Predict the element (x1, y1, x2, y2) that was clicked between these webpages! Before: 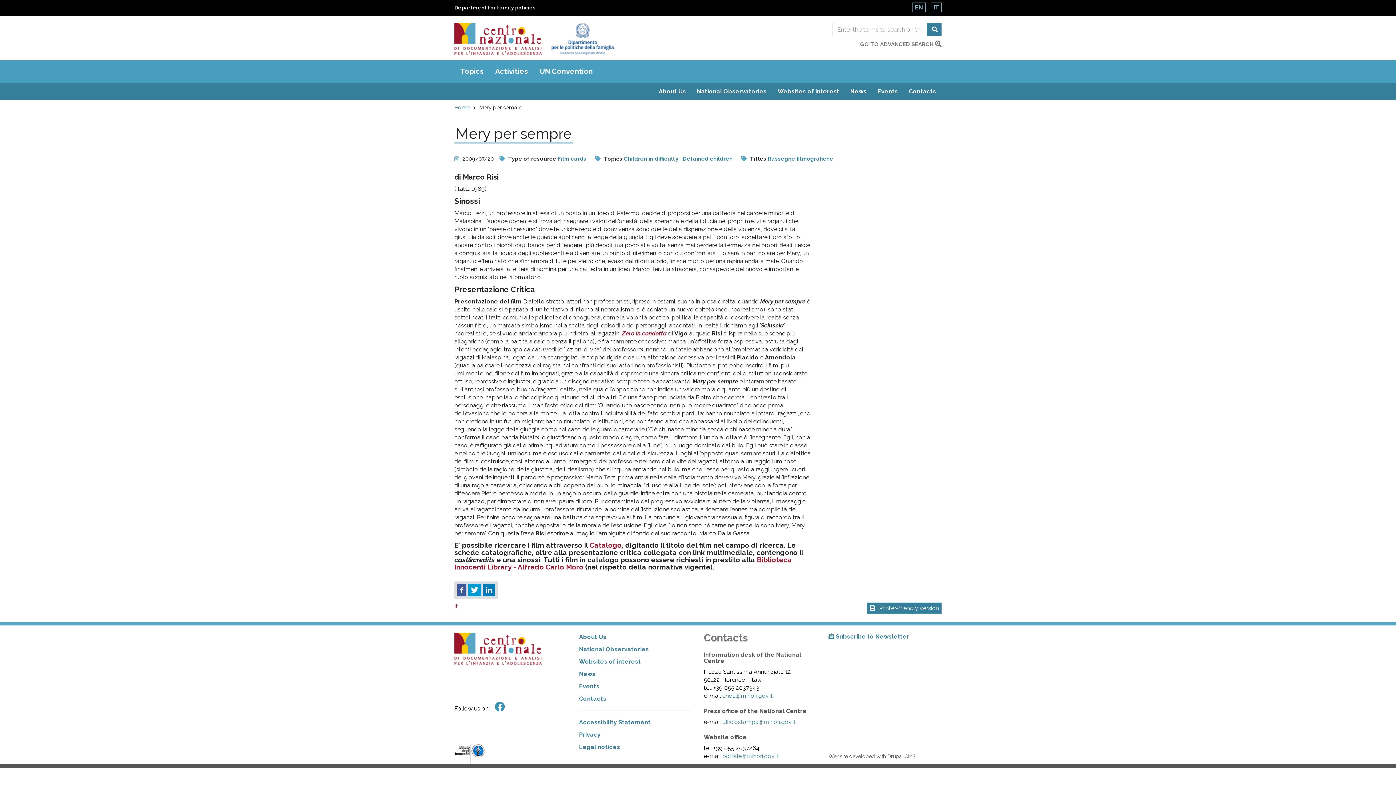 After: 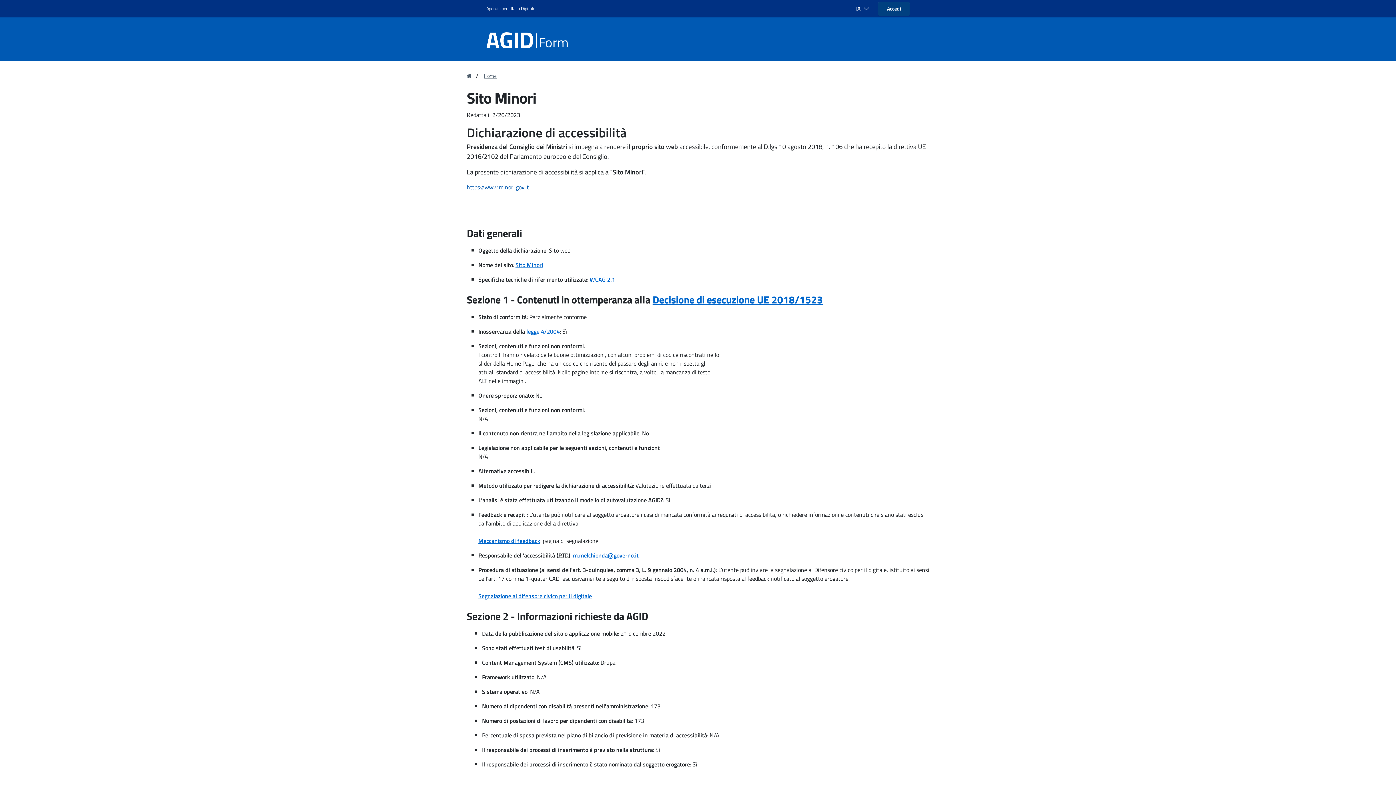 Action: label: Accessibility Statement bbox: (579, 718, 691, 727)